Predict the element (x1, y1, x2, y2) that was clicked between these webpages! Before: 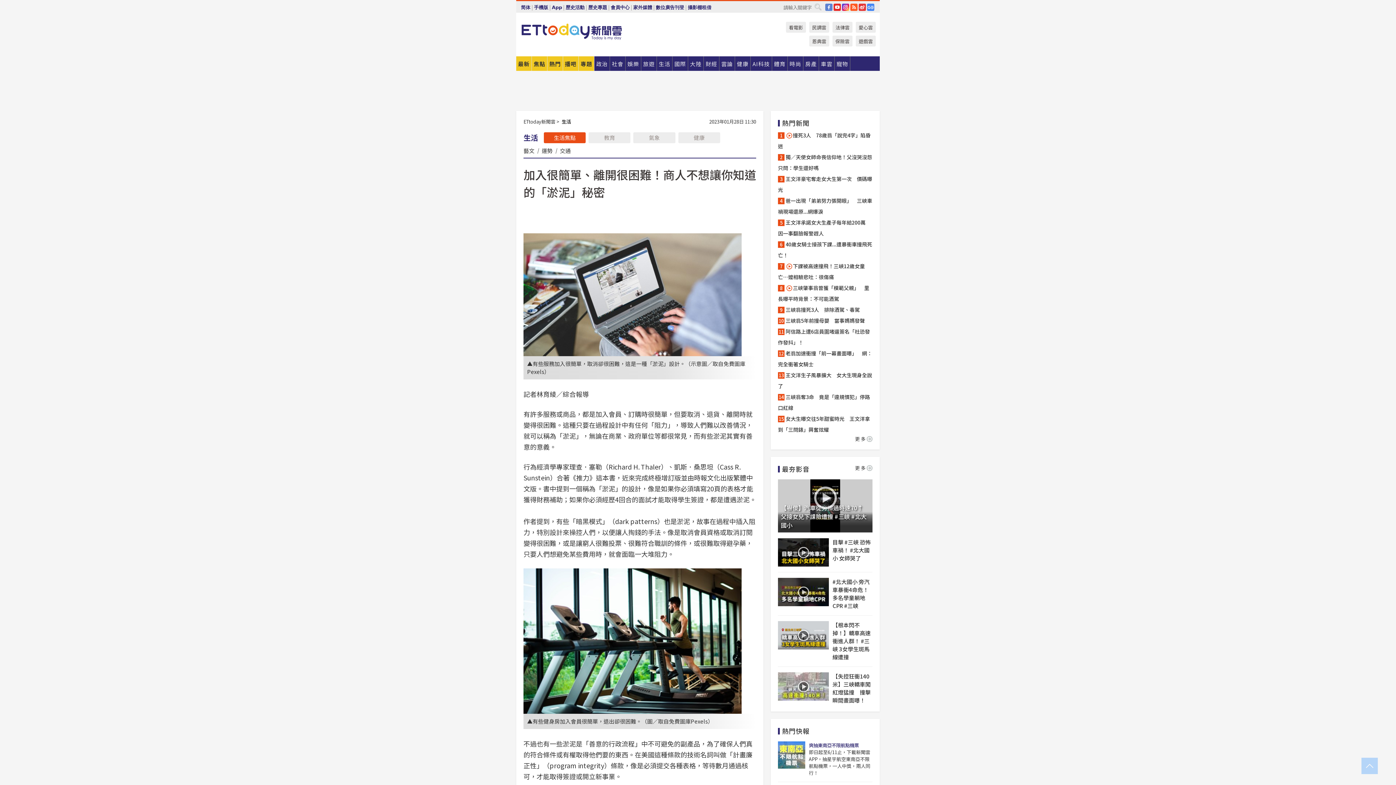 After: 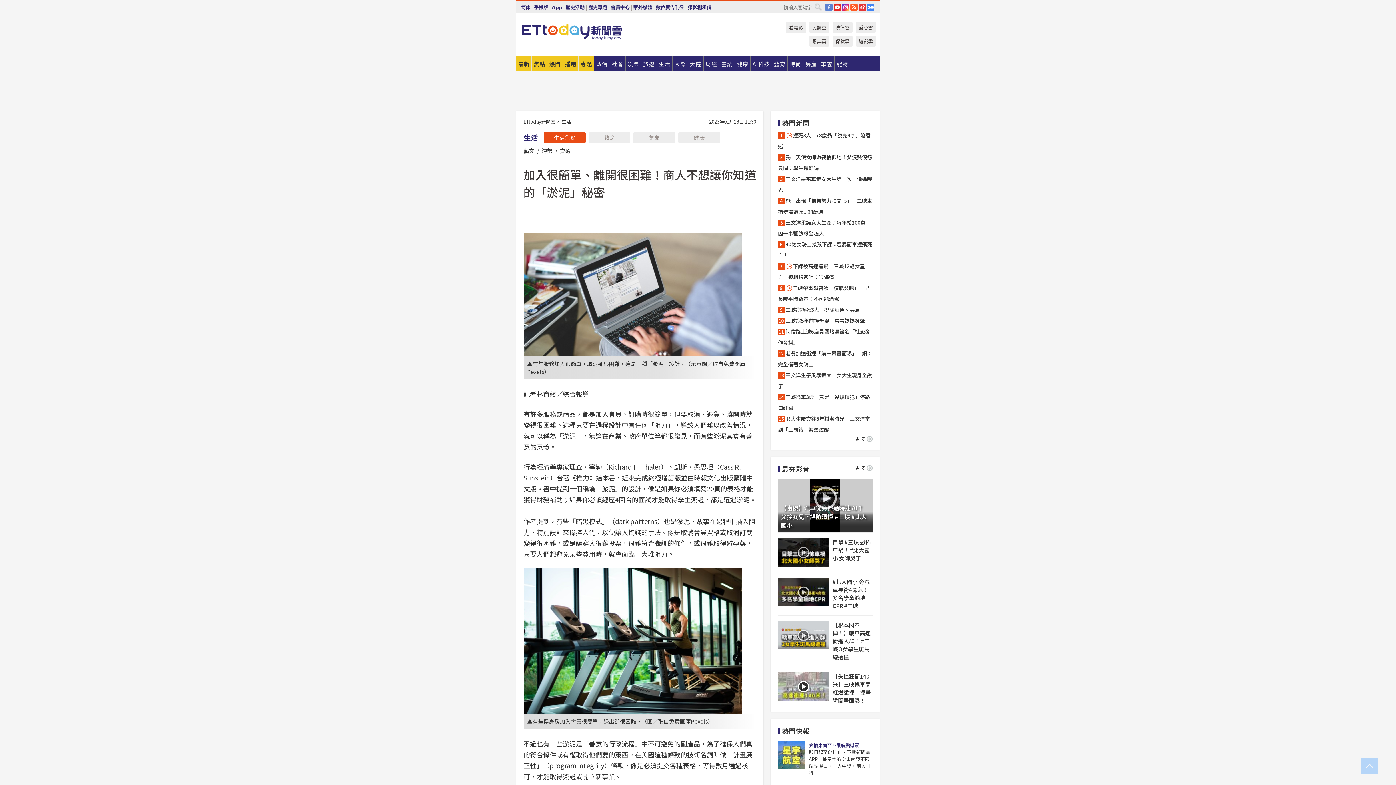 Action: bbox: (778, 672, 829, 701)